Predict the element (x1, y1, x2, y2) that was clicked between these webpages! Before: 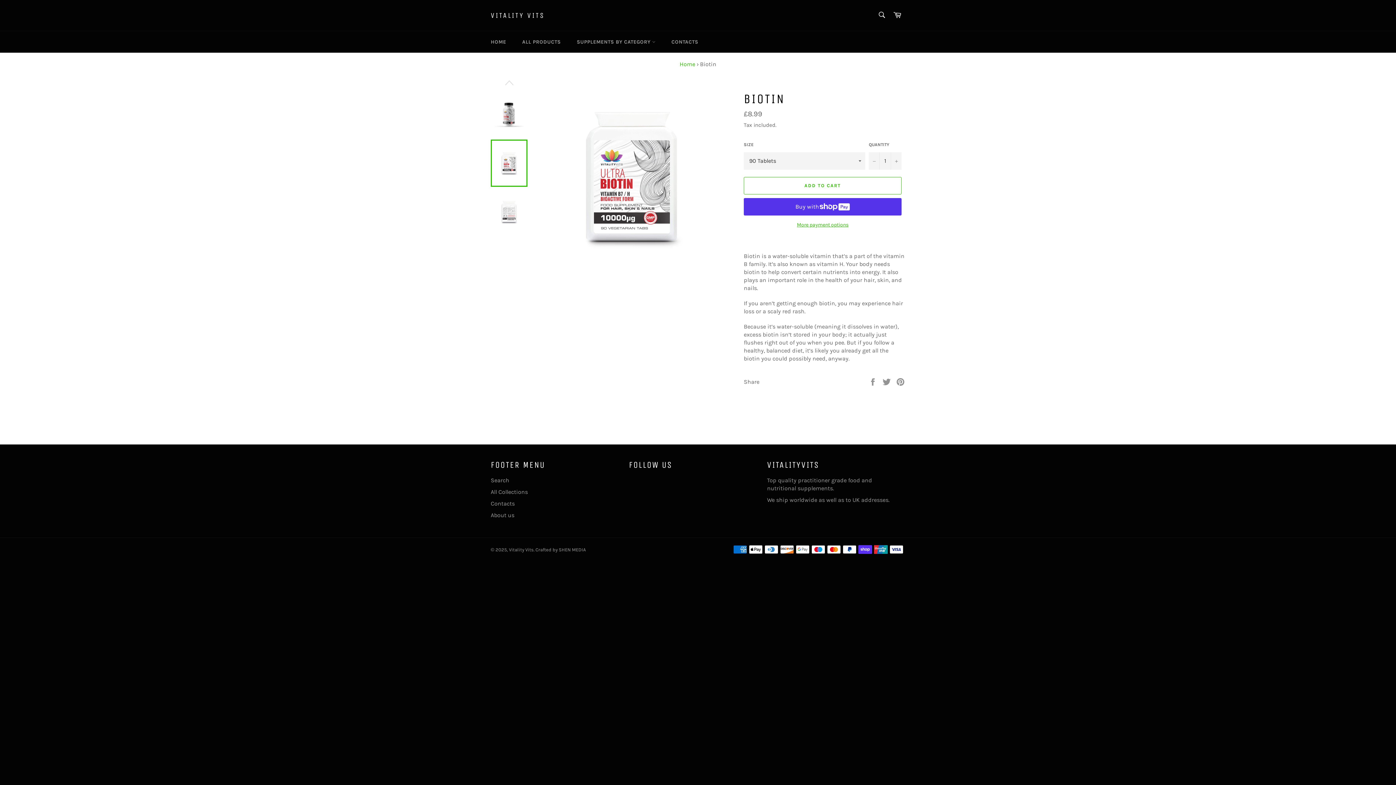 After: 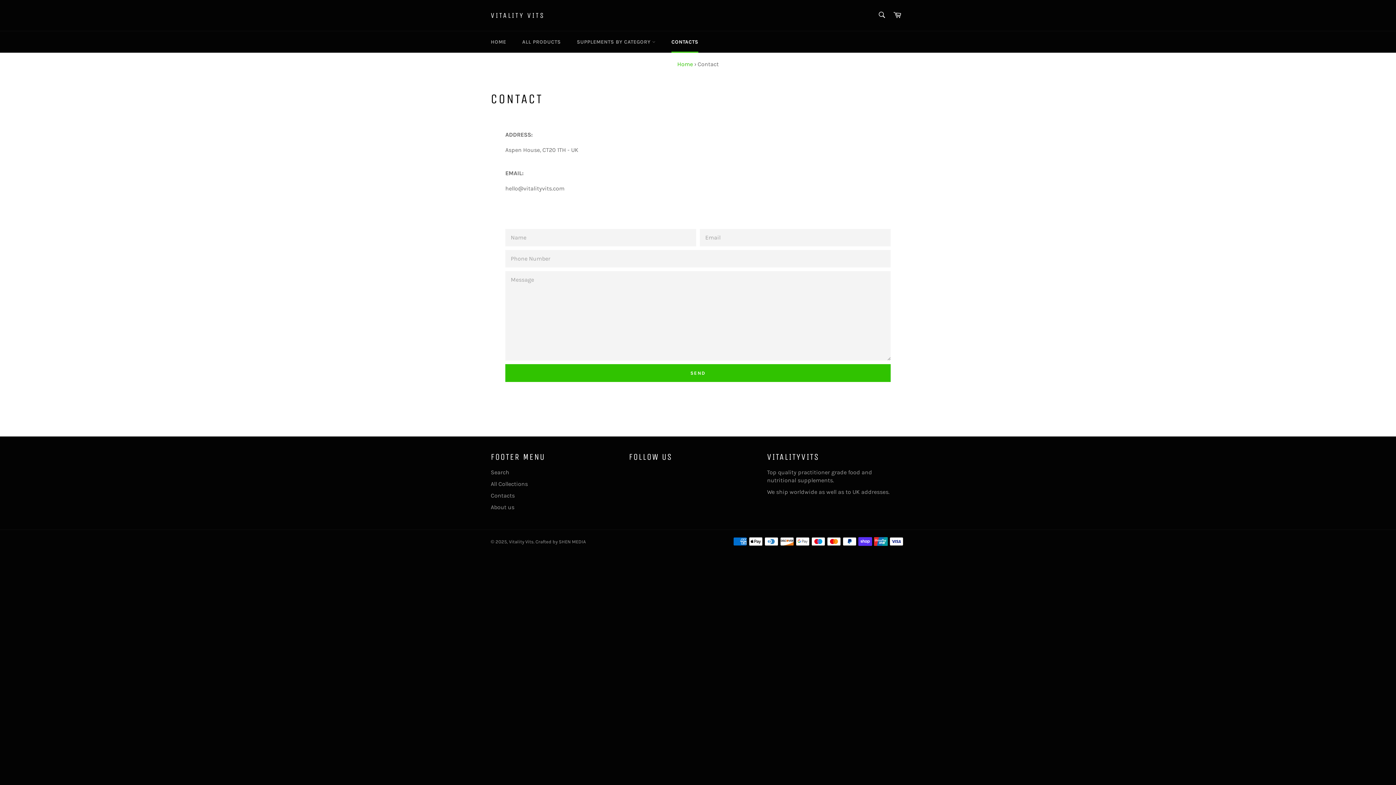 Action: bbox: (664, 31, 705, 52) label: CONTACTS